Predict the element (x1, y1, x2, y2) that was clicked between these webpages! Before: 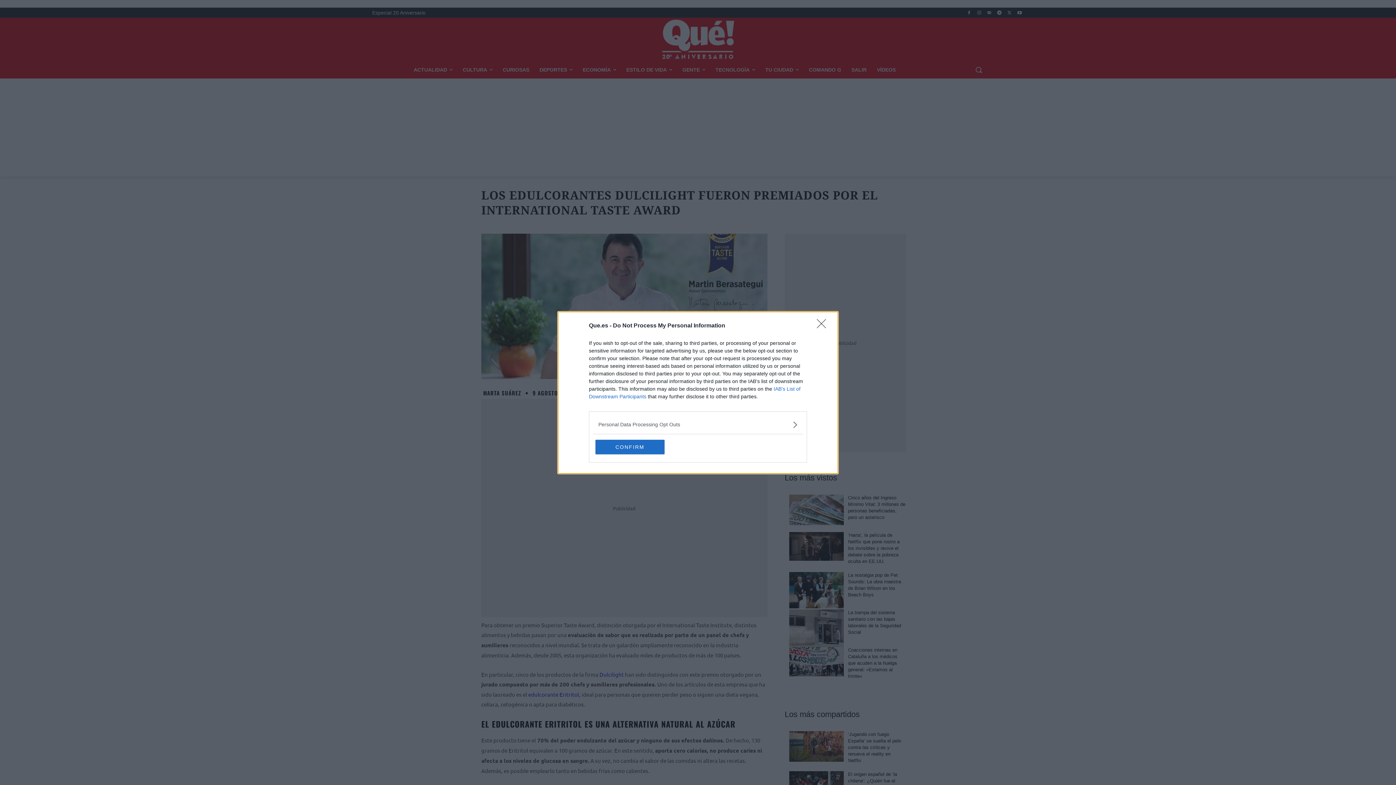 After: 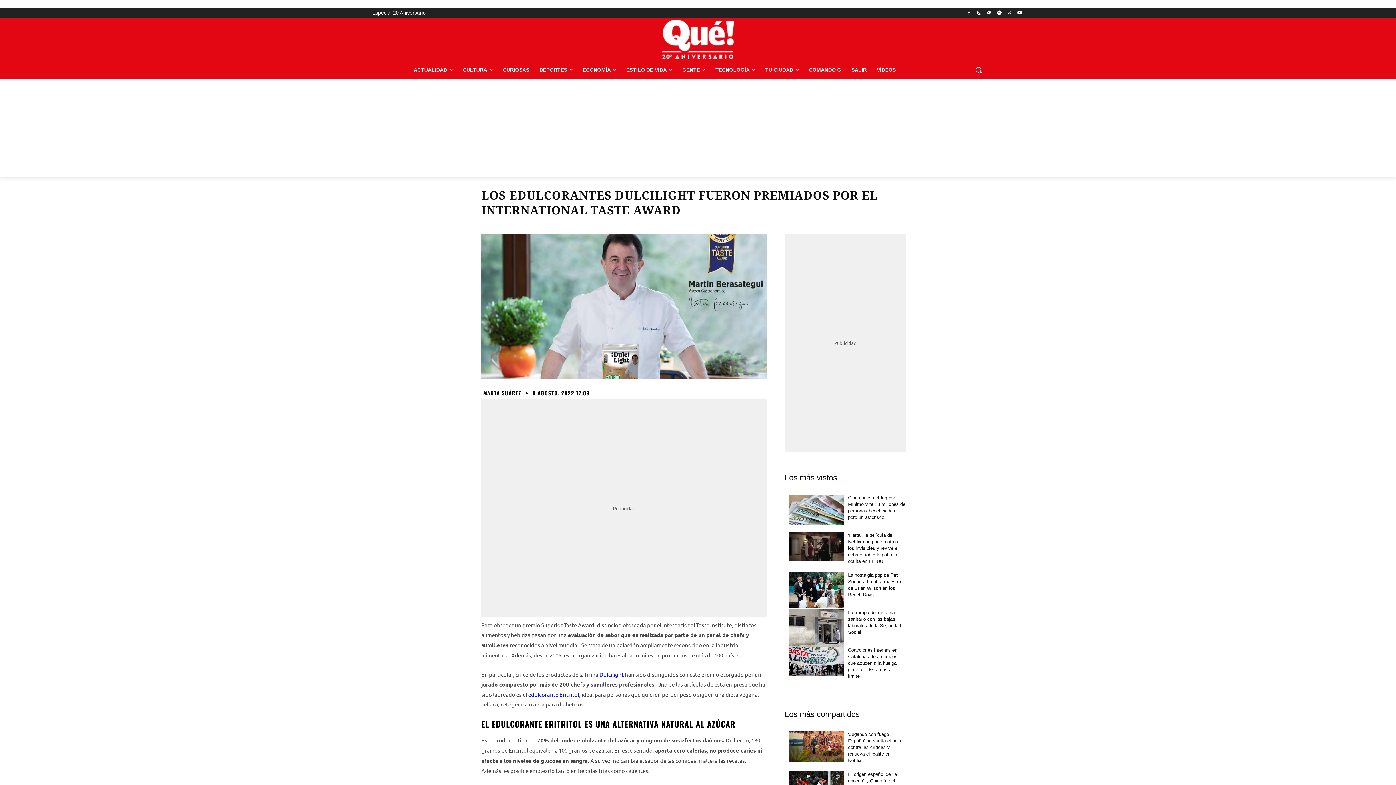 Action: label: CONFIRM bbox: (595, 439, 664, 454)